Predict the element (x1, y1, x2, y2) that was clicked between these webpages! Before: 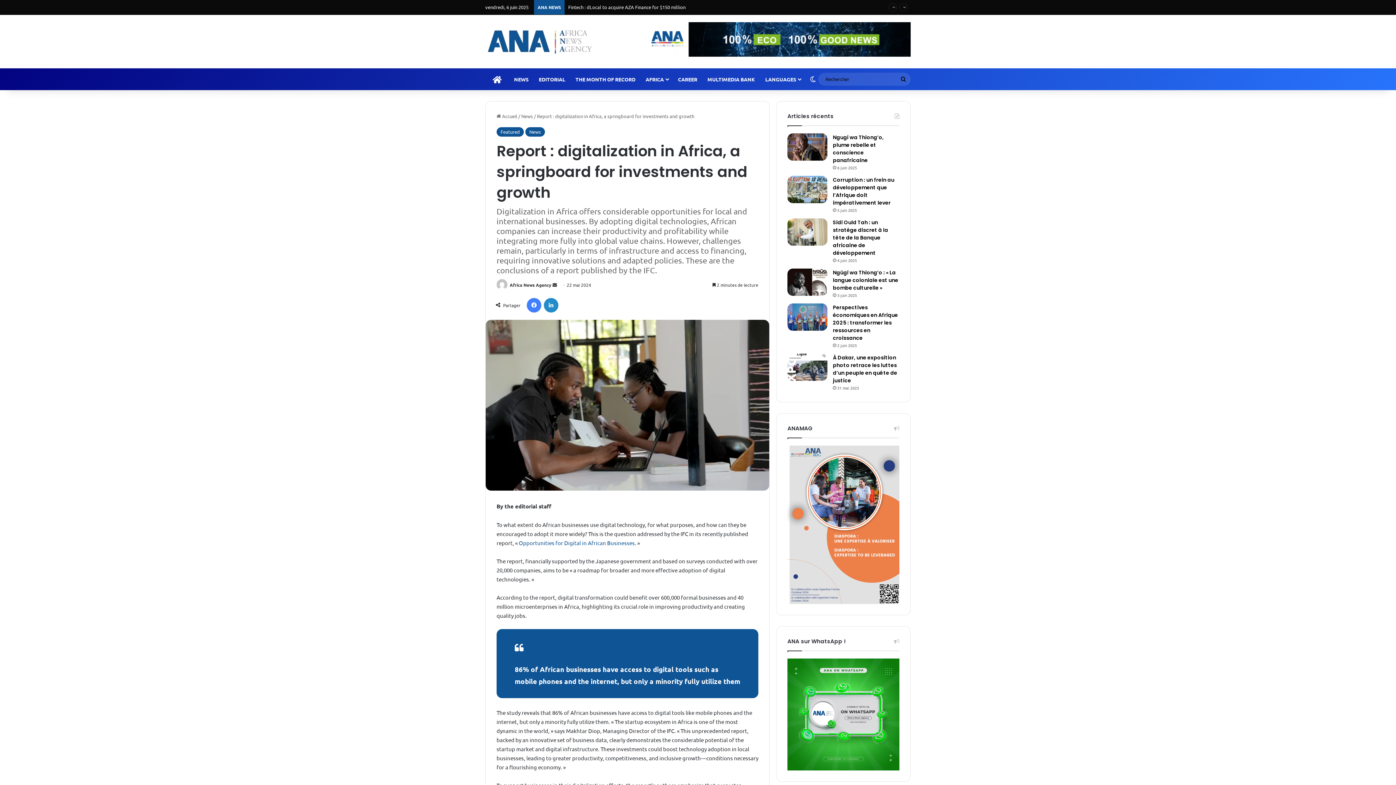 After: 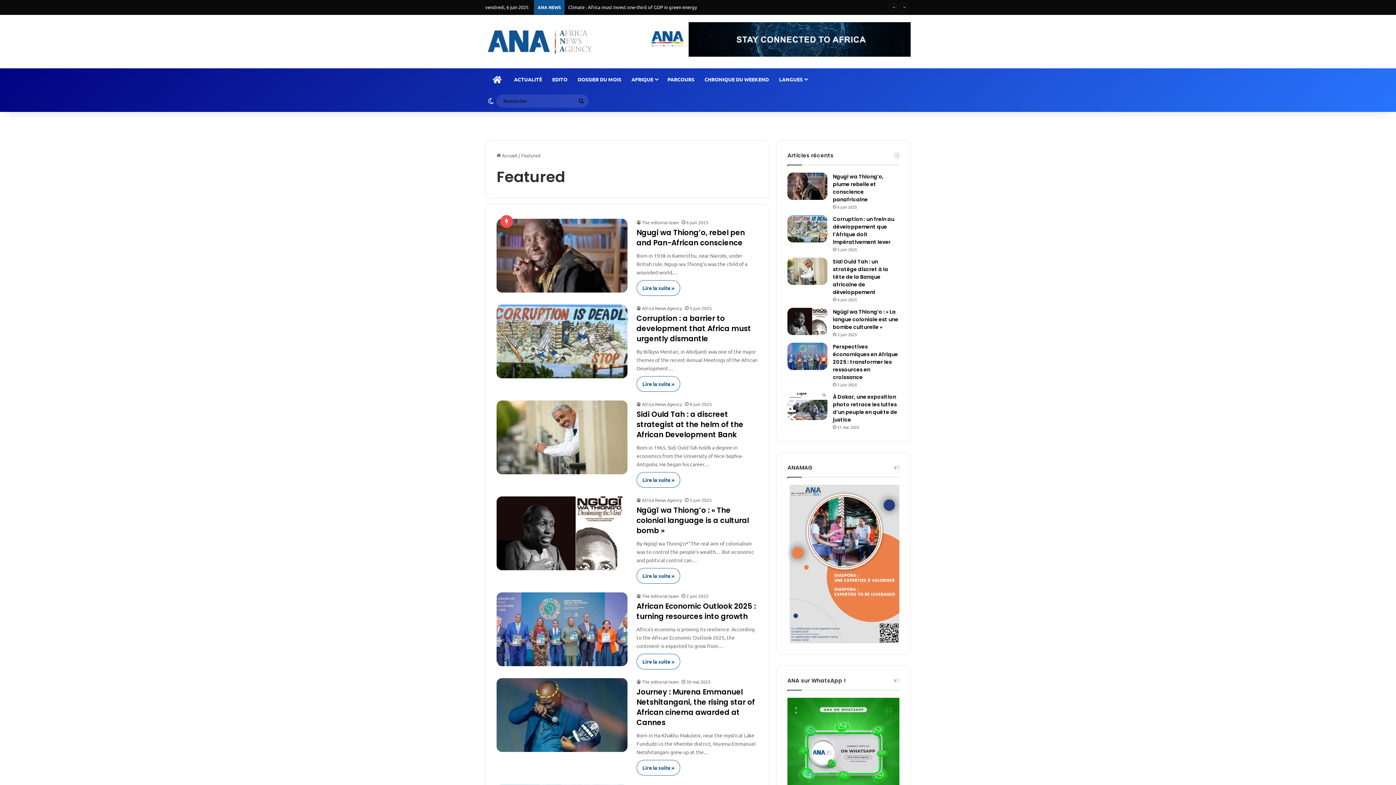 Action: label: Featured bbox: (496, 127, 524, 136)